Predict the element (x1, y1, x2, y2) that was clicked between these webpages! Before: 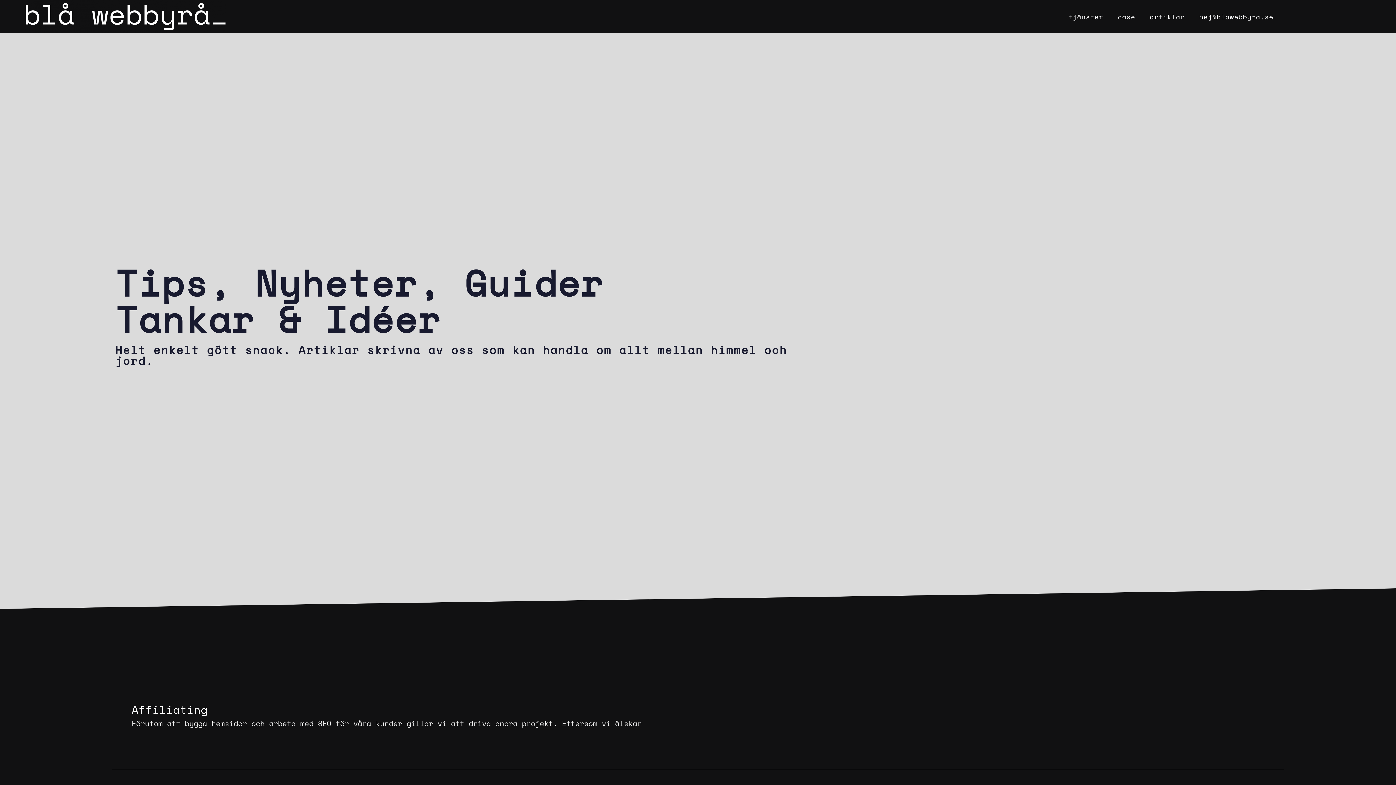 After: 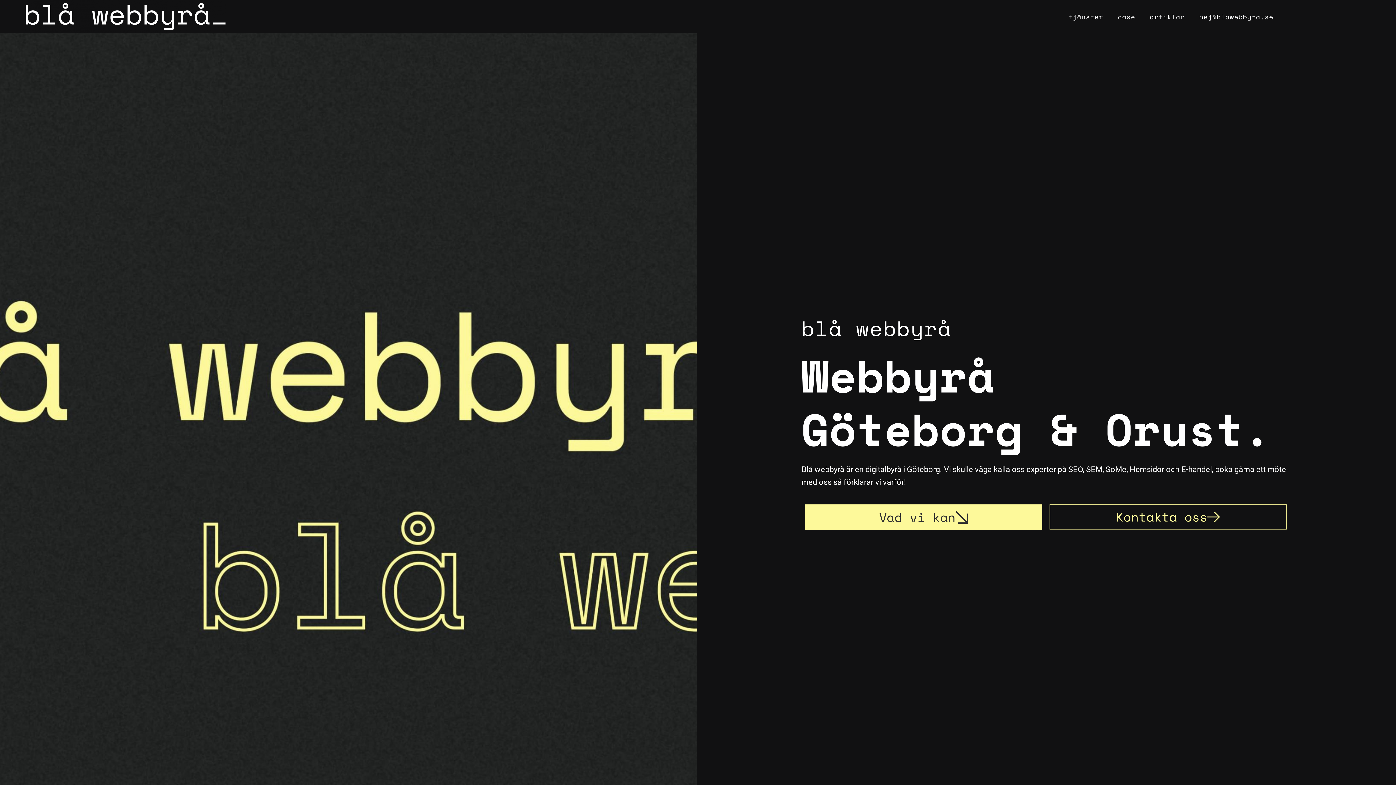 Action: bbox: (0, 0, 251, 33)